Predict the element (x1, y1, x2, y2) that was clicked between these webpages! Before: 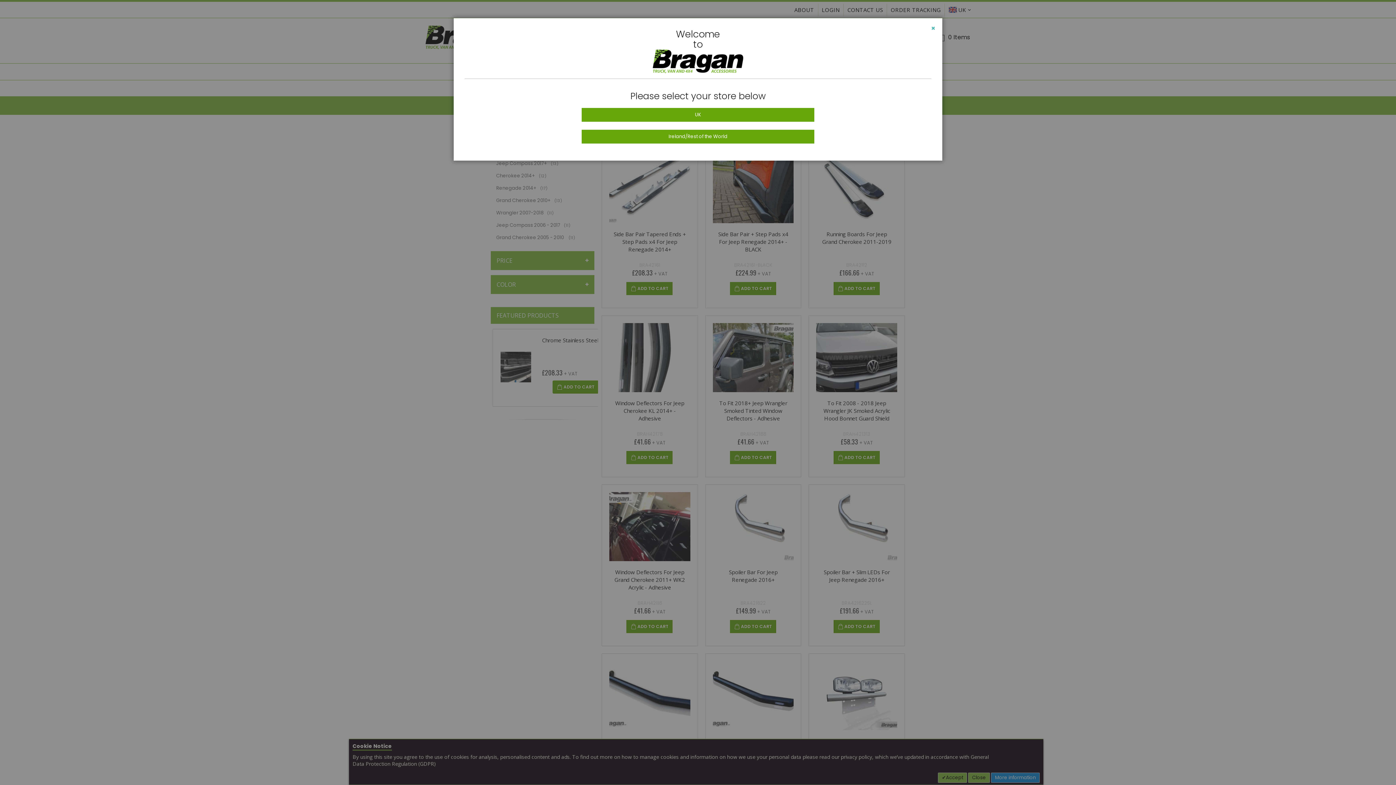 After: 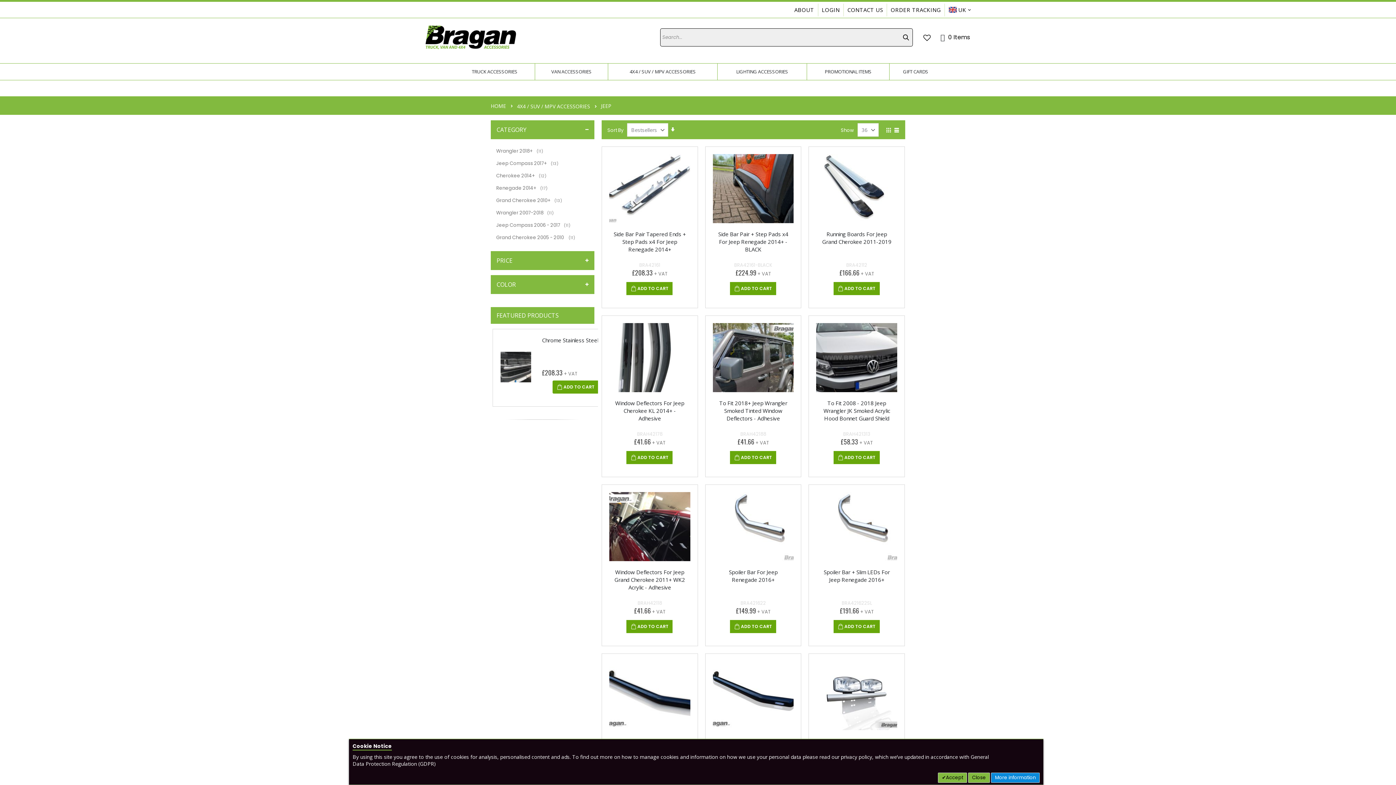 Action: bbox: (581, 107, 814, 122) label: UK